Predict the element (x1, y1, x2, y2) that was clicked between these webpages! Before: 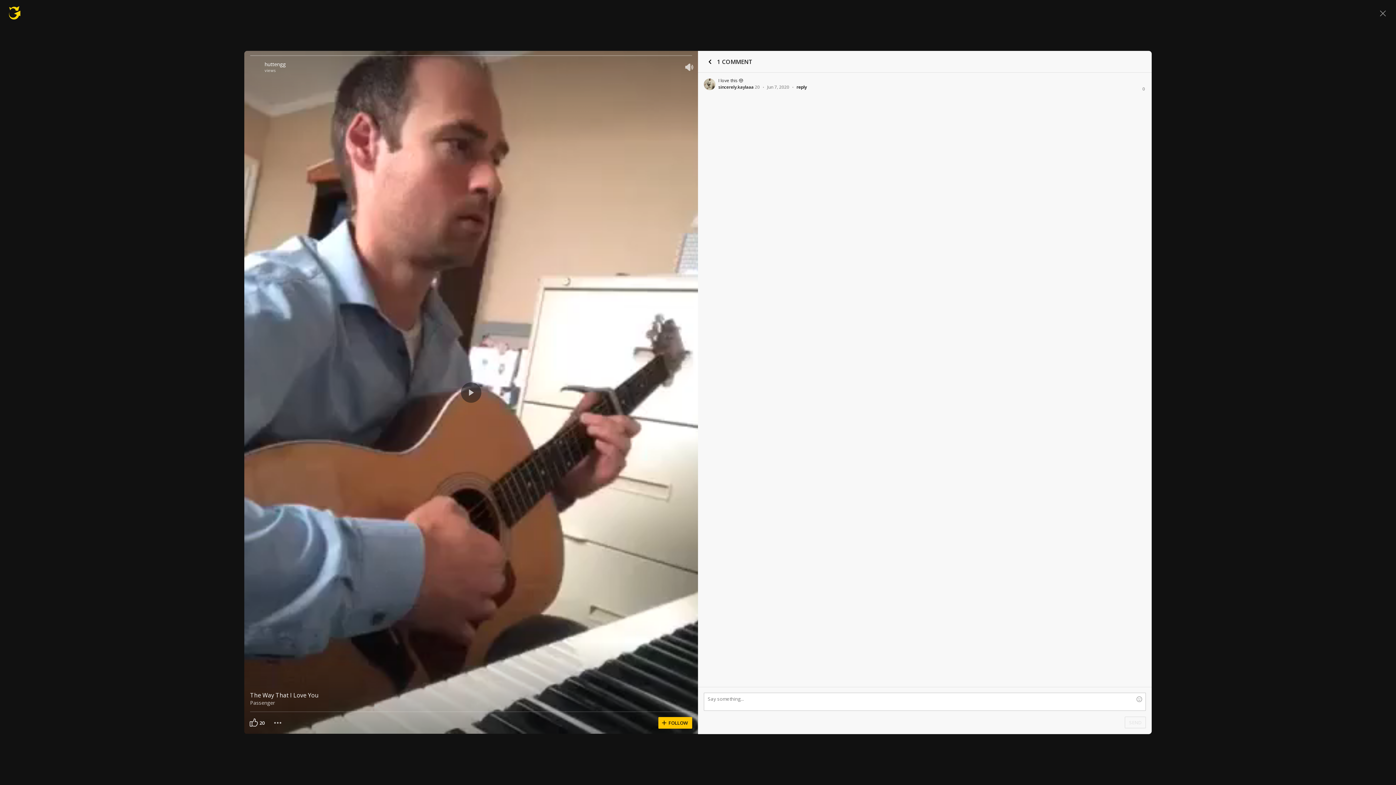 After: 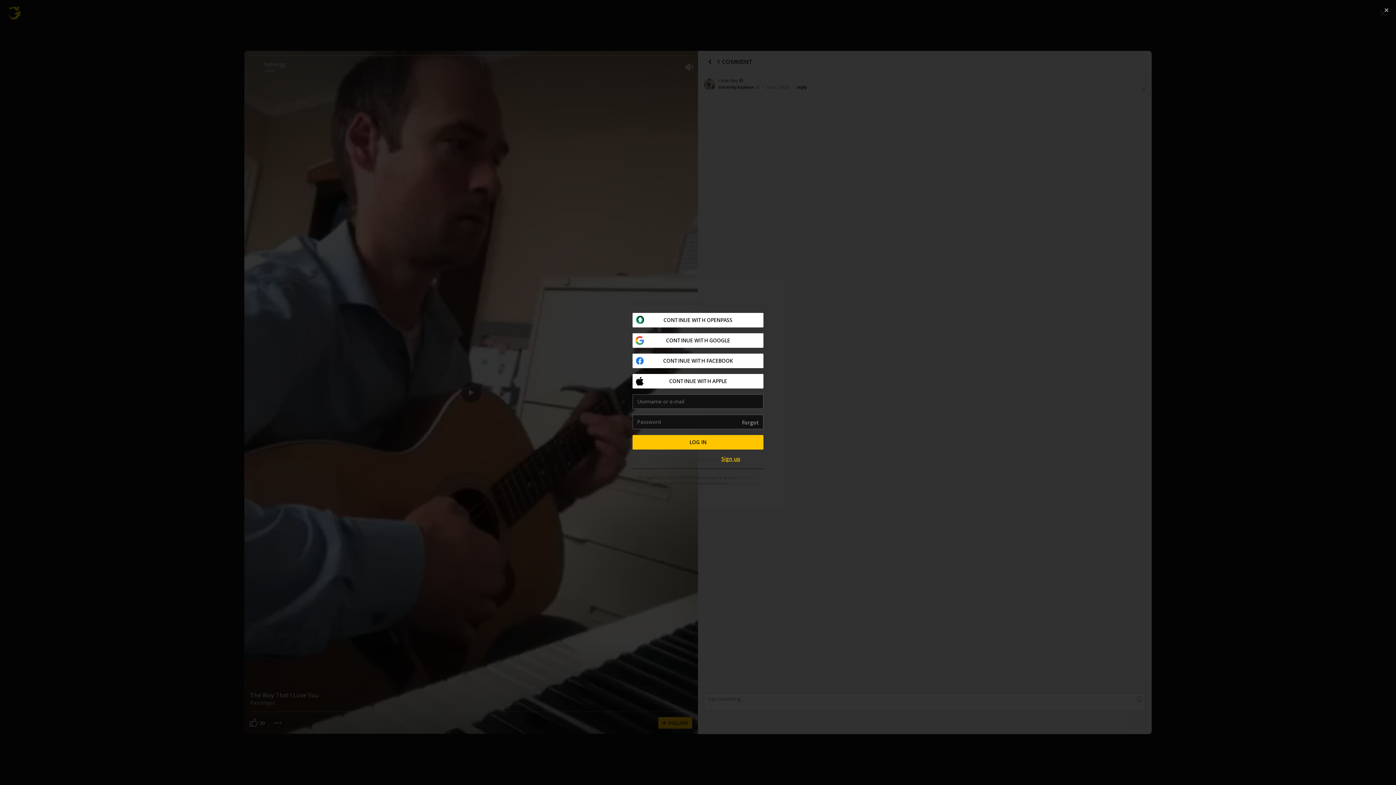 Action: label: FOLLOW bbox: (658, 717, 692, 729)